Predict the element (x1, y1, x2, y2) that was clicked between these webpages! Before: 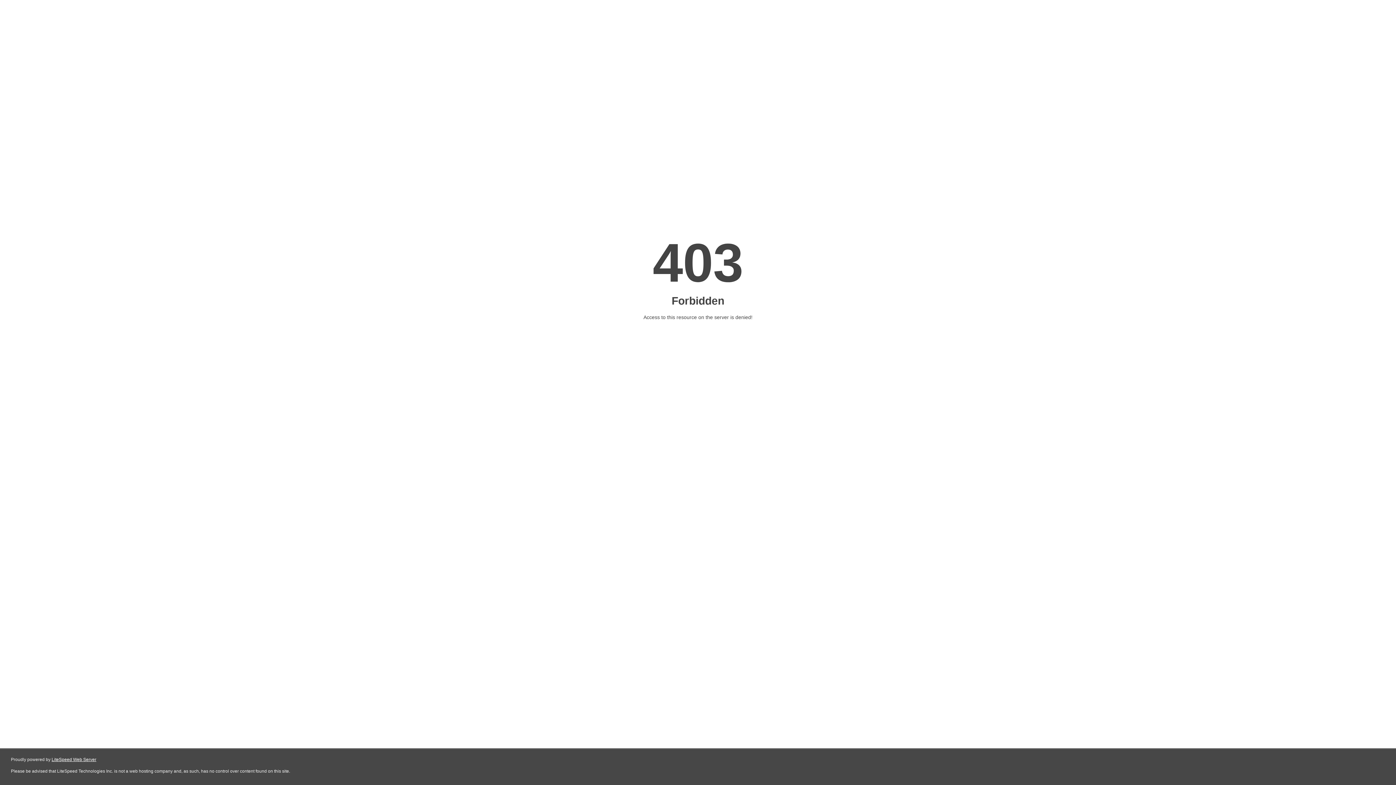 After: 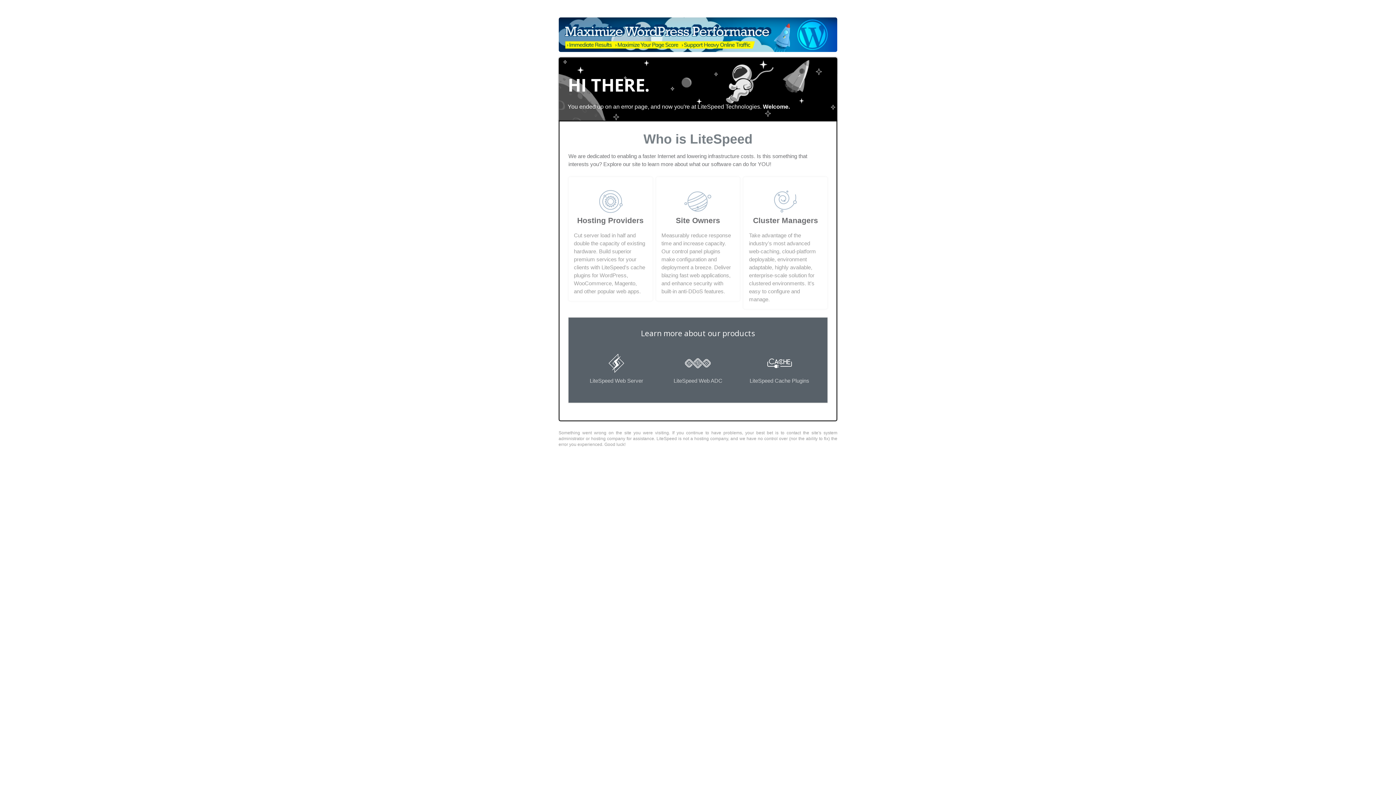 Action: label: LiteSpeed Web Server bbox: (51, 757, 96, 762)